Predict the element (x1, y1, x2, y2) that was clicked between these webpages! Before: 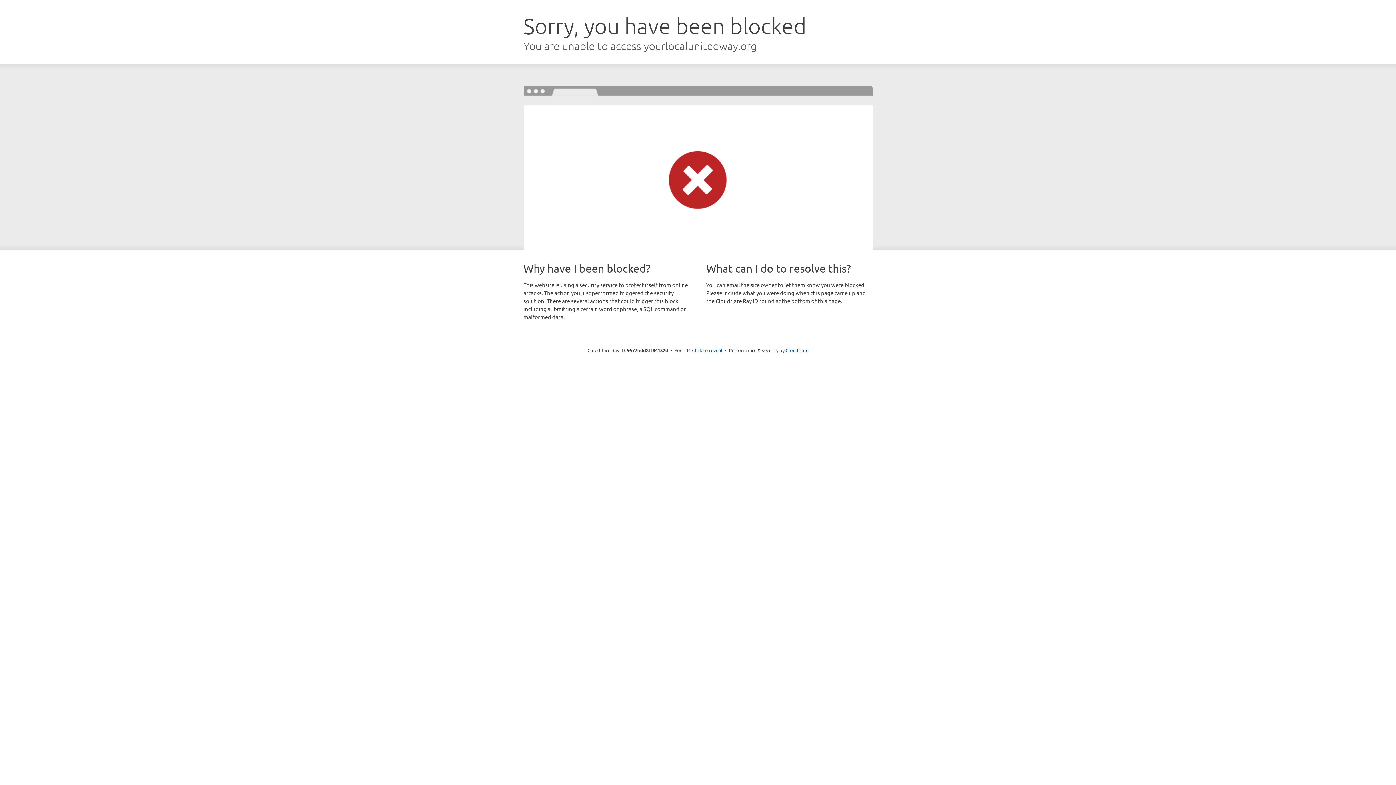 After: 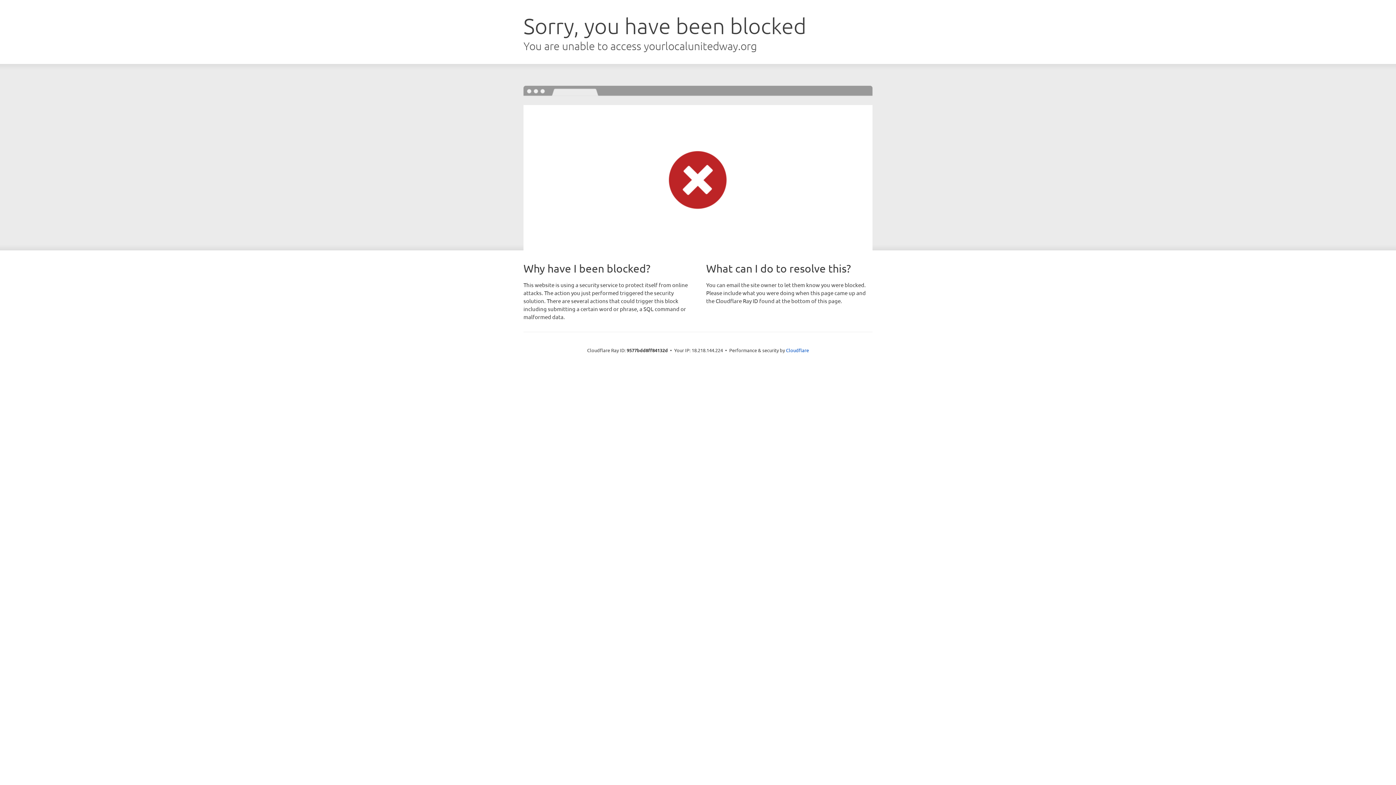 Action: bbox: (692, 346, 722, 353) label: Click to reveal